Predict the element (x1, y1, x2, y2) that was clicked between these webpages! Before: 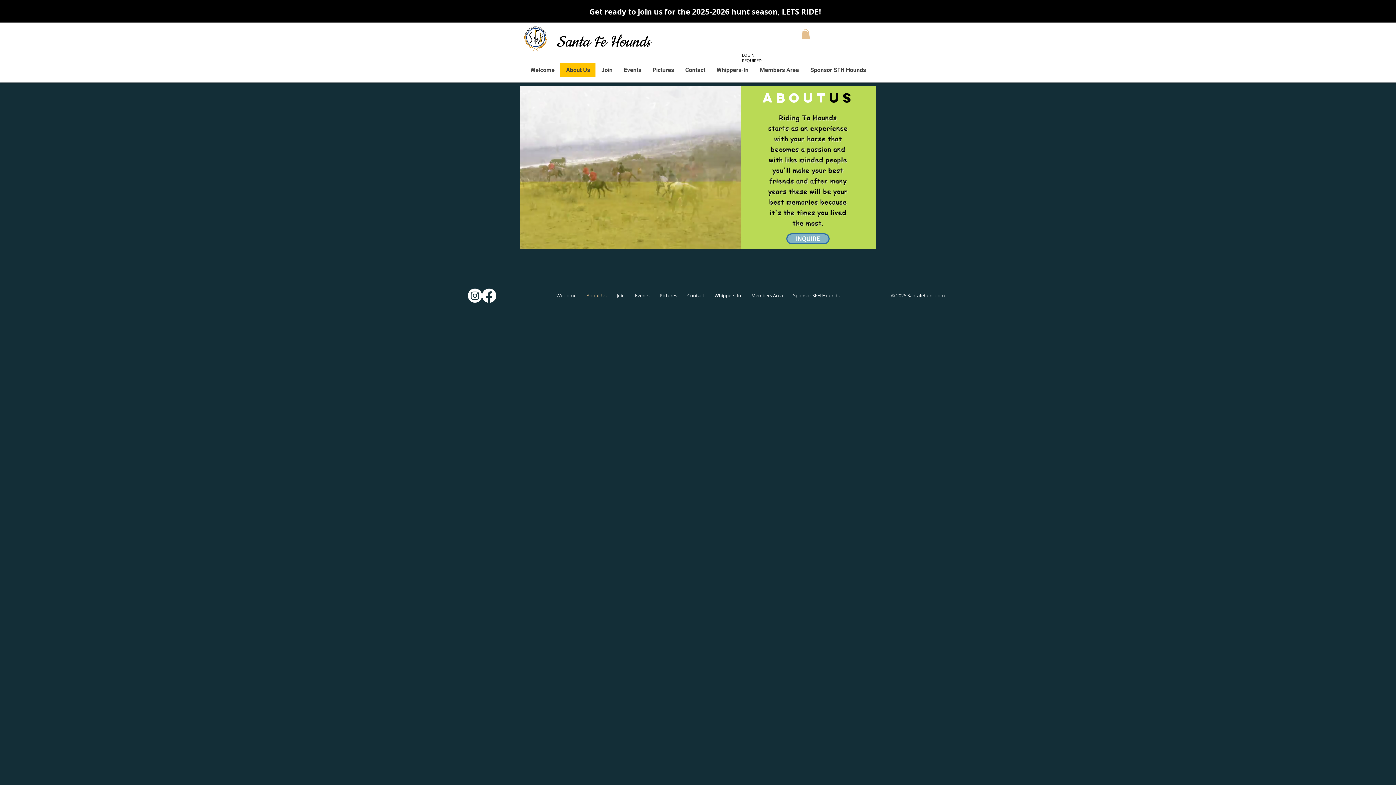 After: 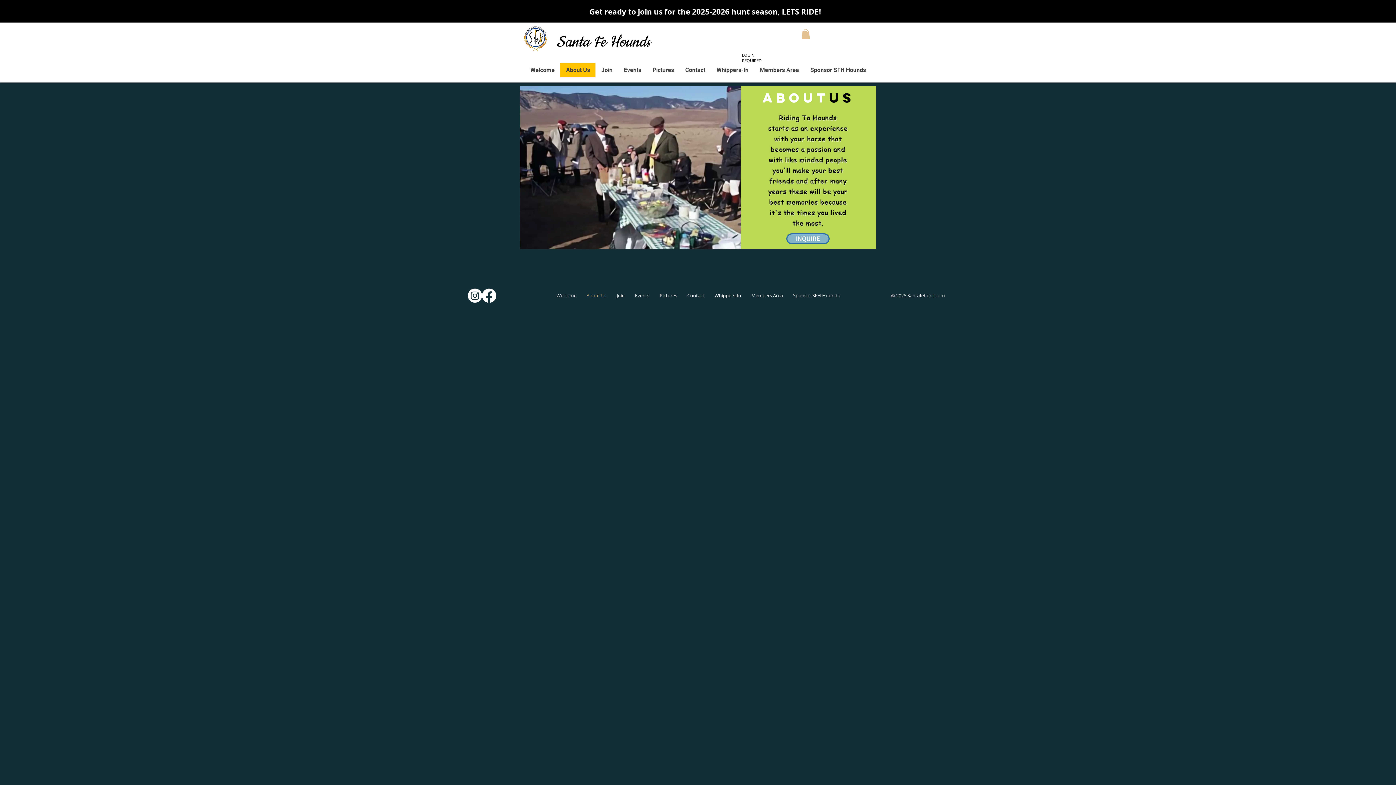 Action: label: About Us bbox: (581, 286, 611, 304)